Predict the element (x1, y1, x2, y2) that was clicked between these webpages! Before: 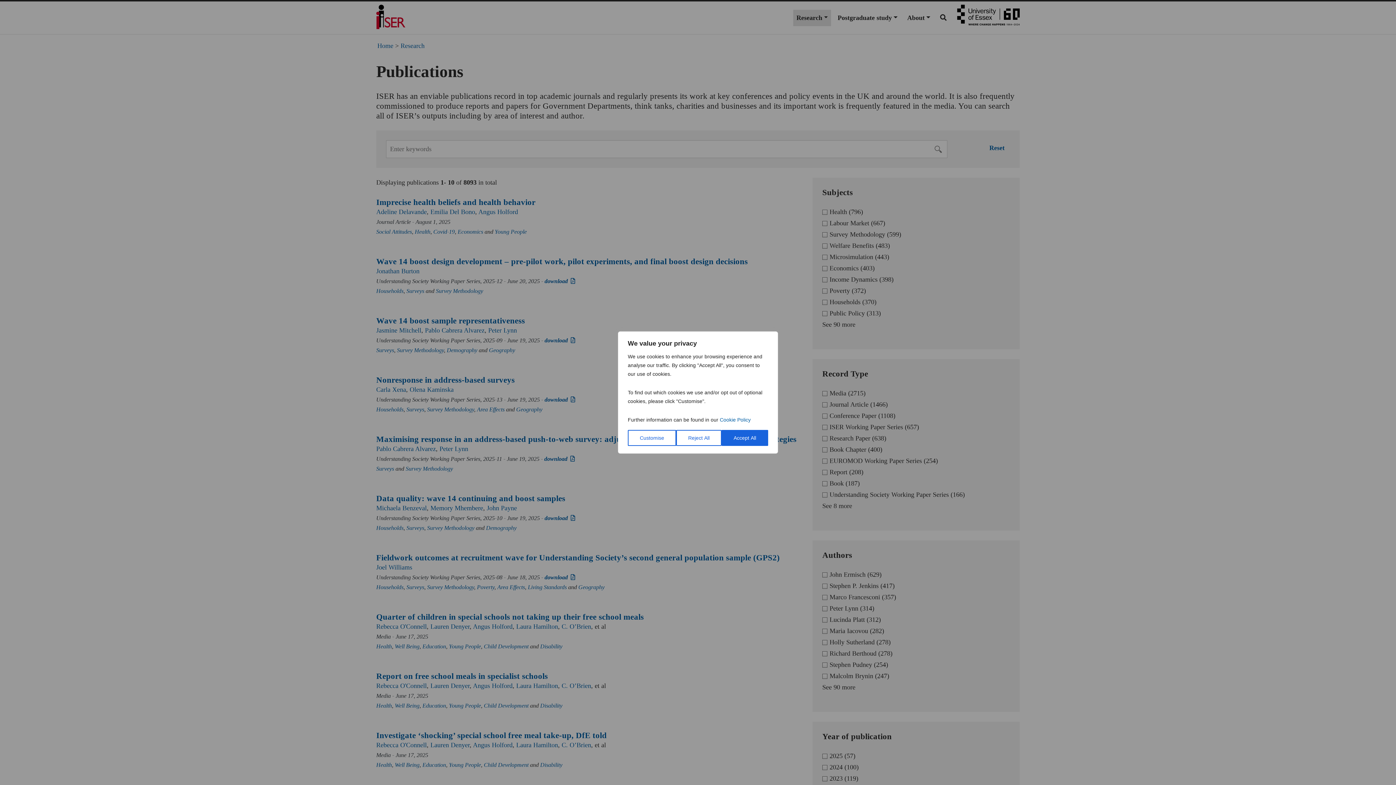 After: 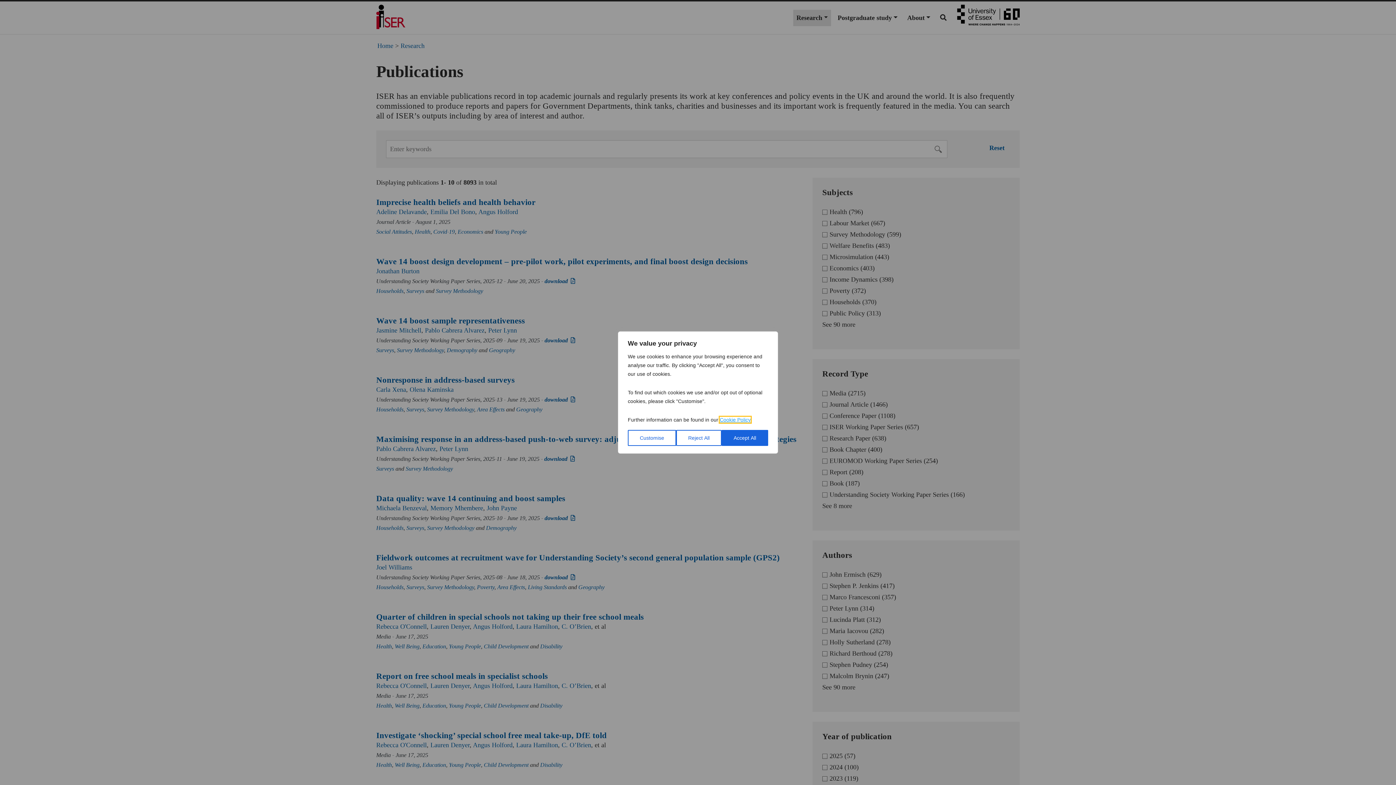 Action: label: Cookie Policy bbox: (720, 417, 750, 422)